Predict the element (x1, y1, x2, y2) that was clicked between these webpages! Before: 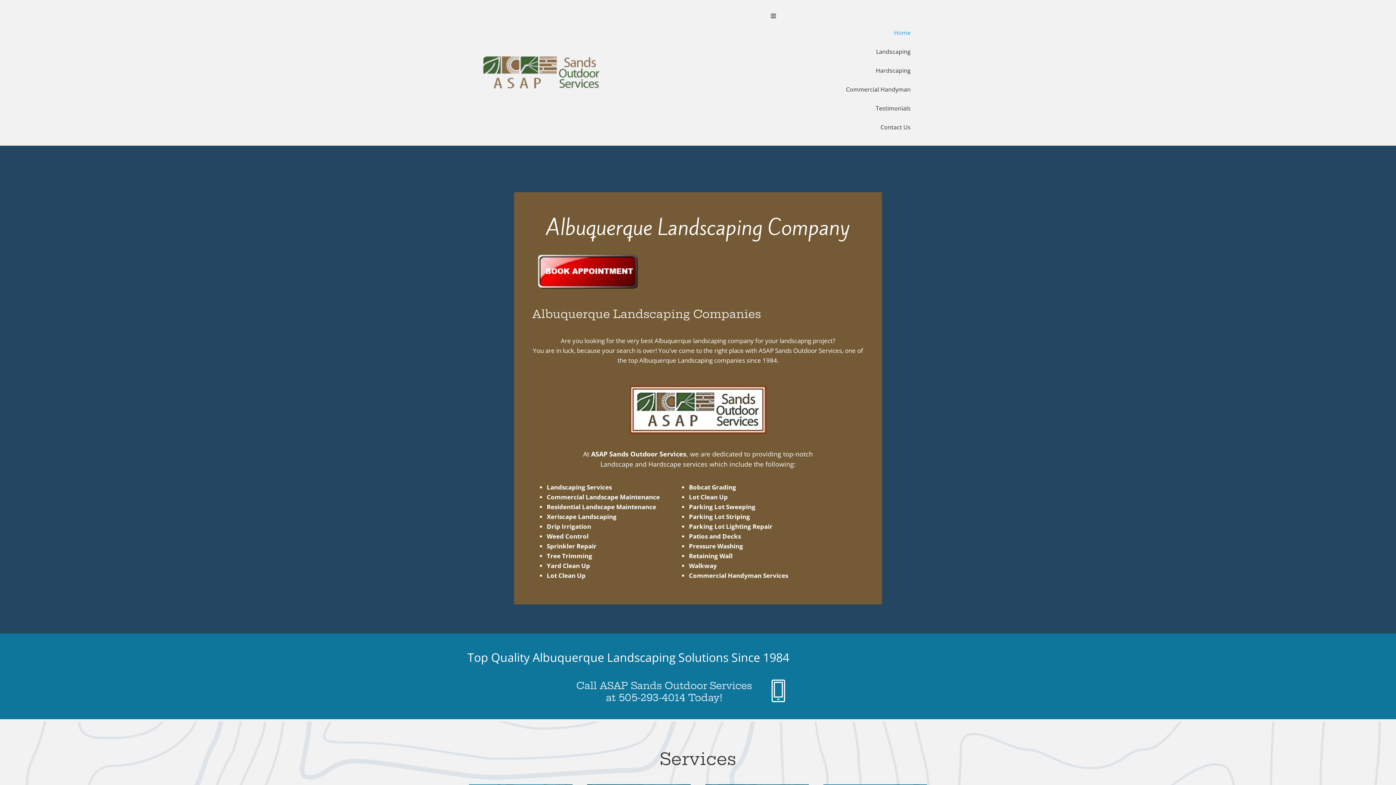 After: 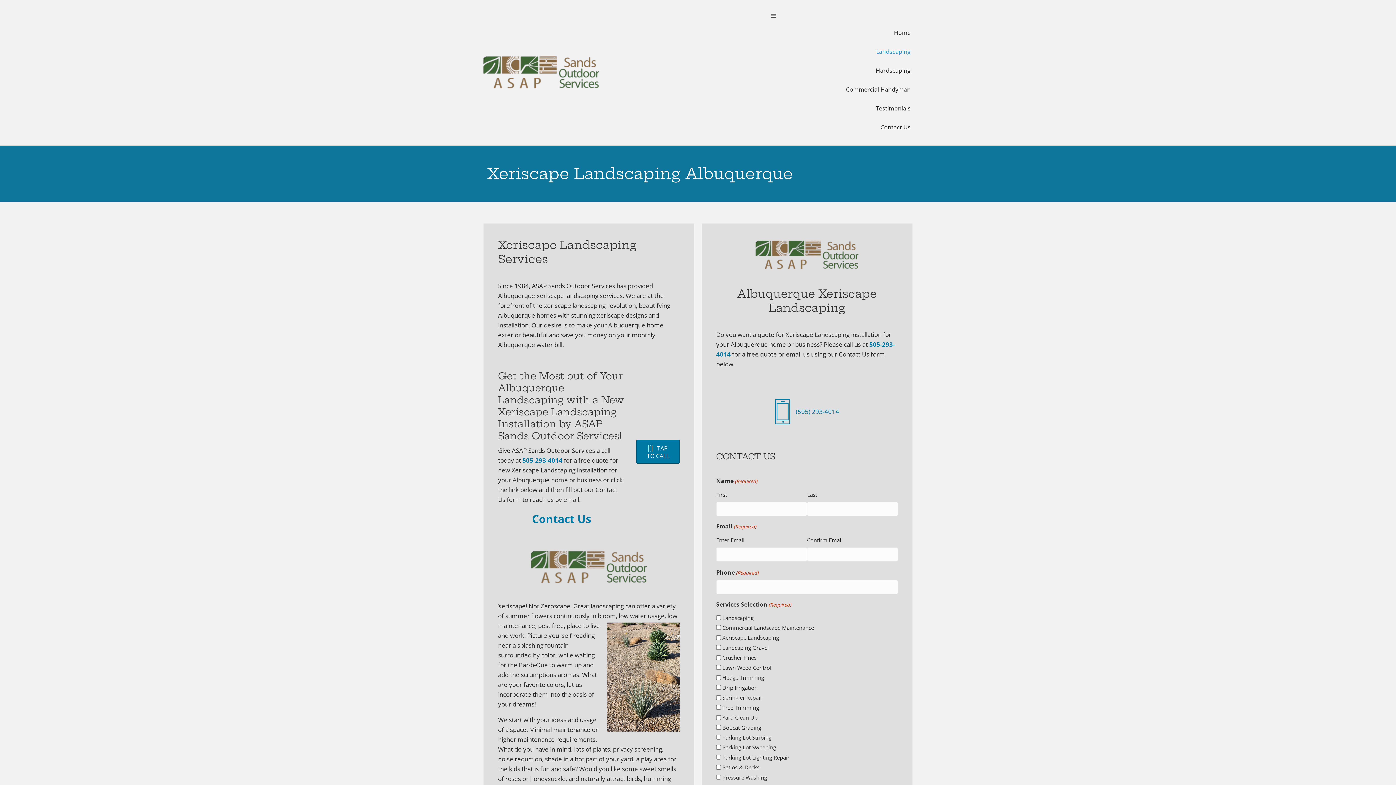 Action: bbox: (546, 512, 616, 521) label: Xeriscape Landscaping